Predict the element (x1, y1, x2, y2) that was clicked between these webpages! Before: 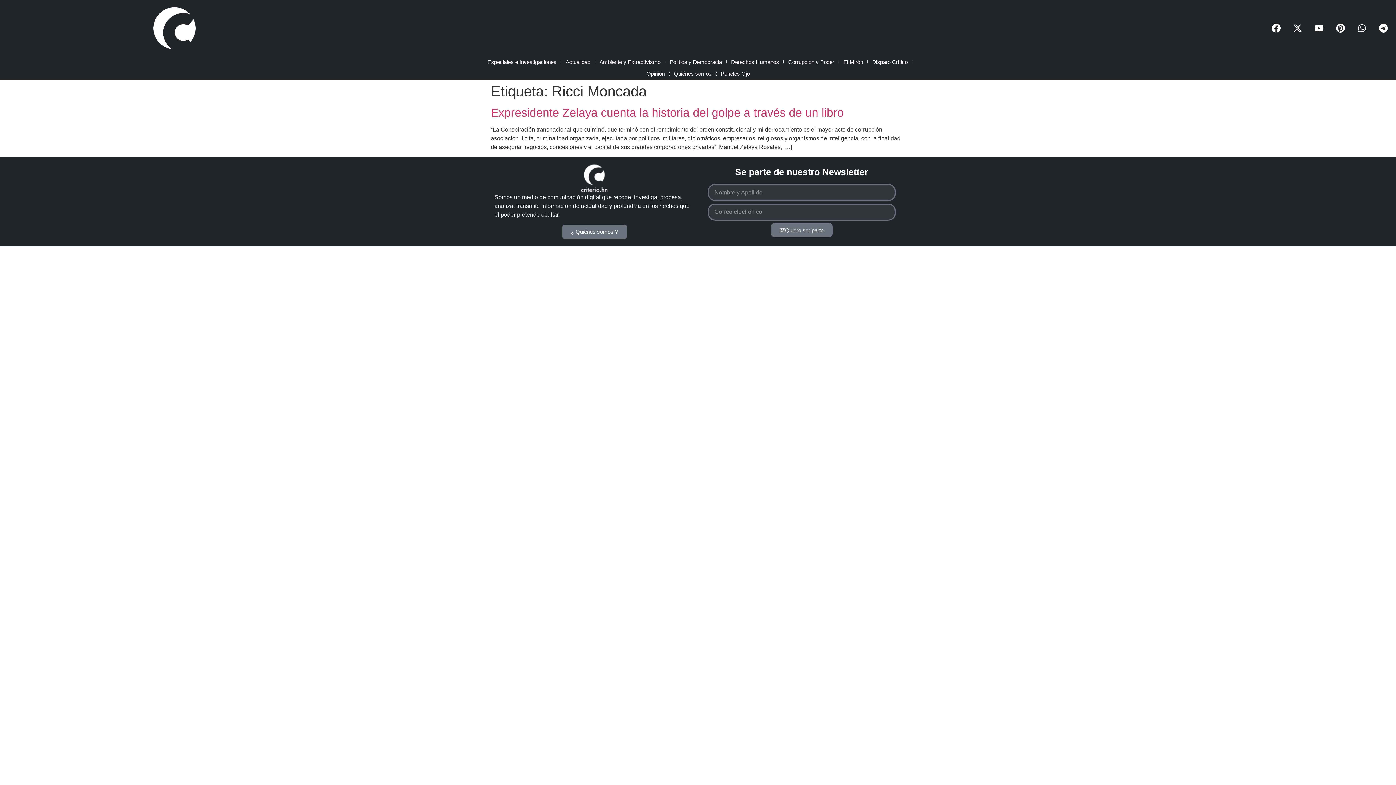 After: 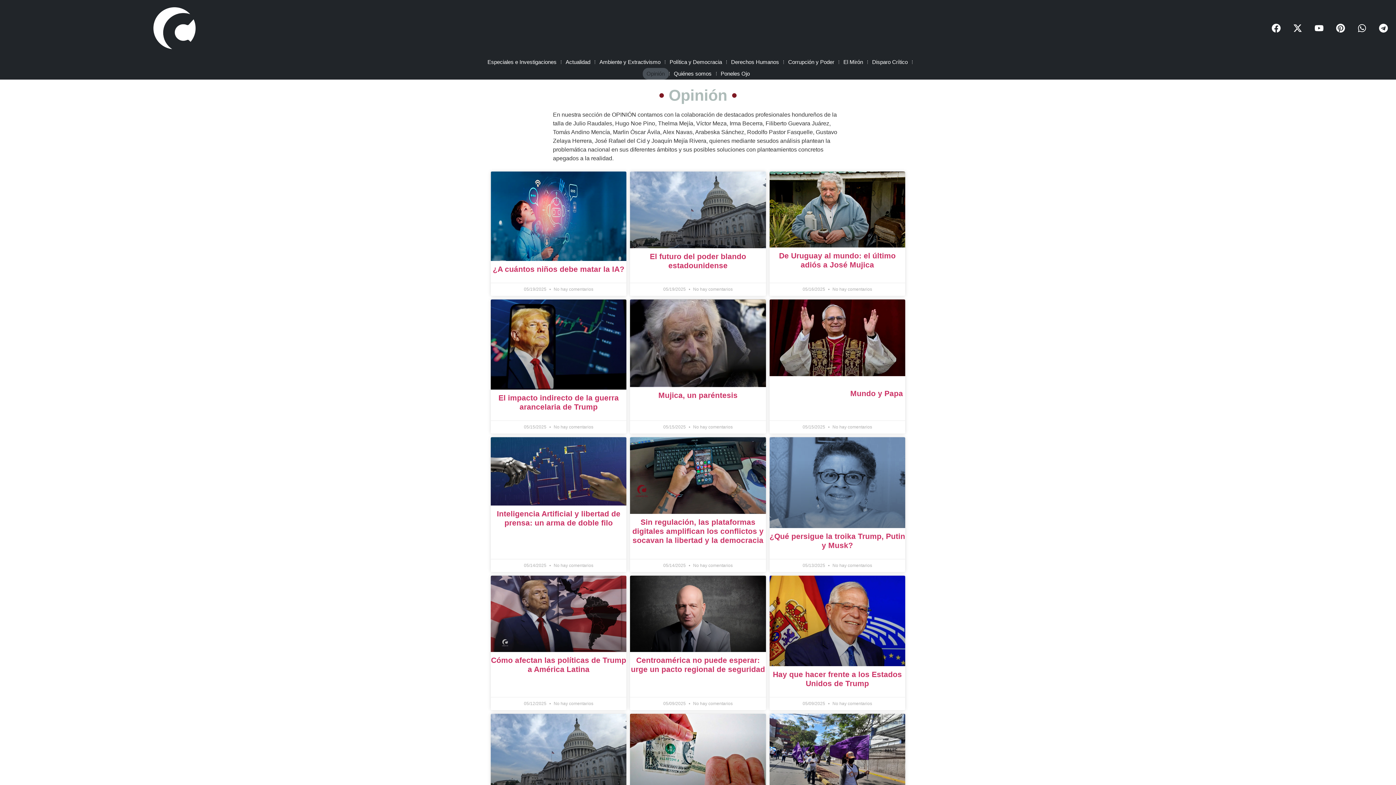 Action: bbox: (642, 67, 668, 79) label: Opinión